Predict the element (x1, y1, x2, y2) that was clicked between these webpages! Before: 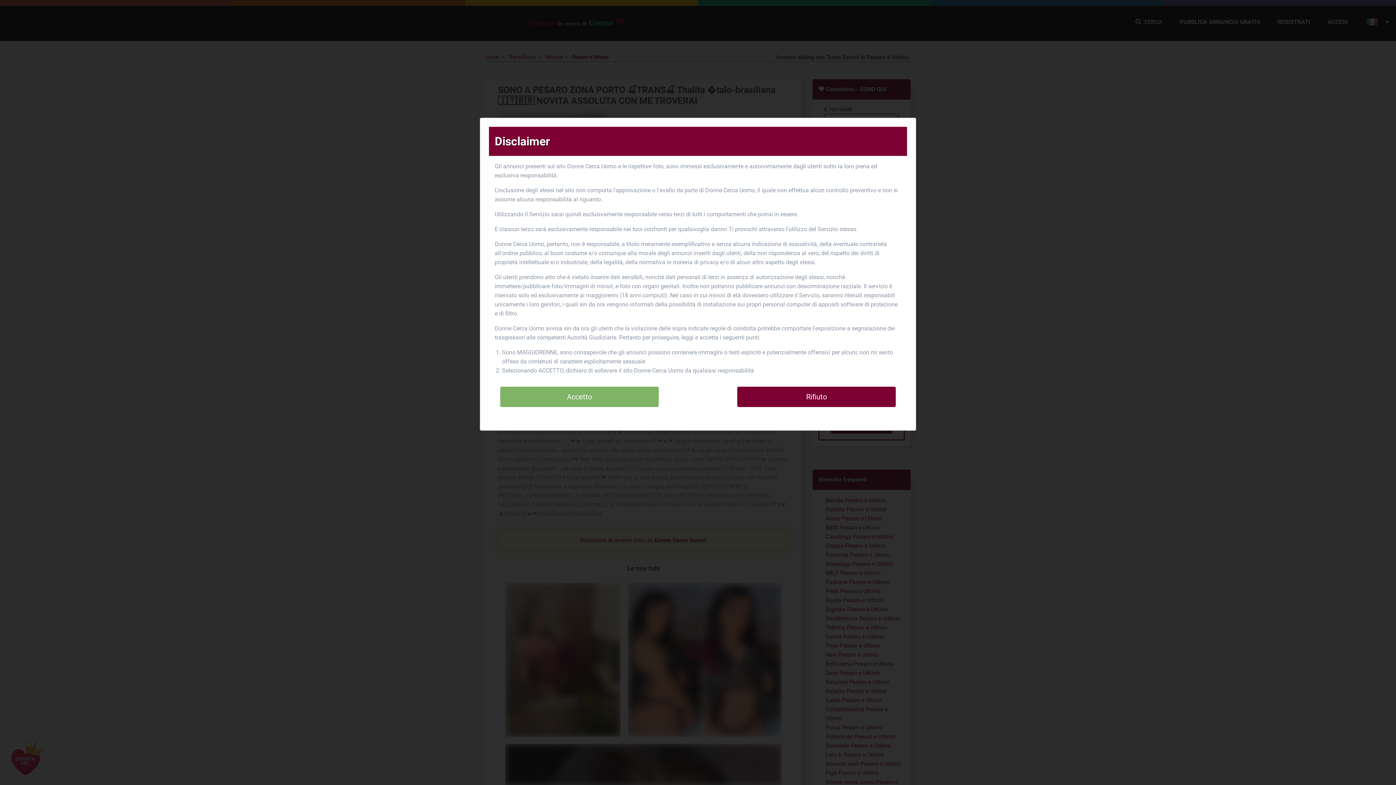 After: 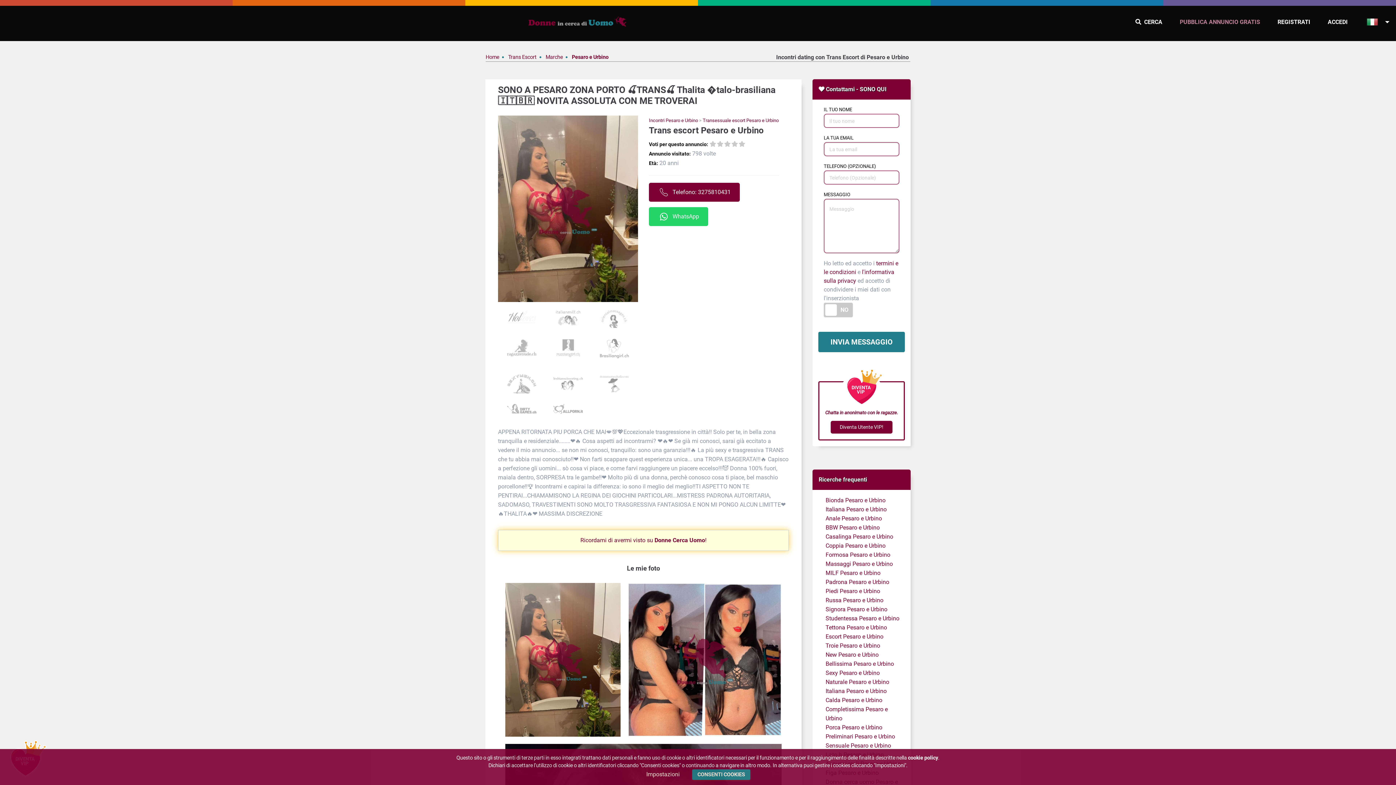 Action: label: Accetto bbox: (500, 386, 658, 407)